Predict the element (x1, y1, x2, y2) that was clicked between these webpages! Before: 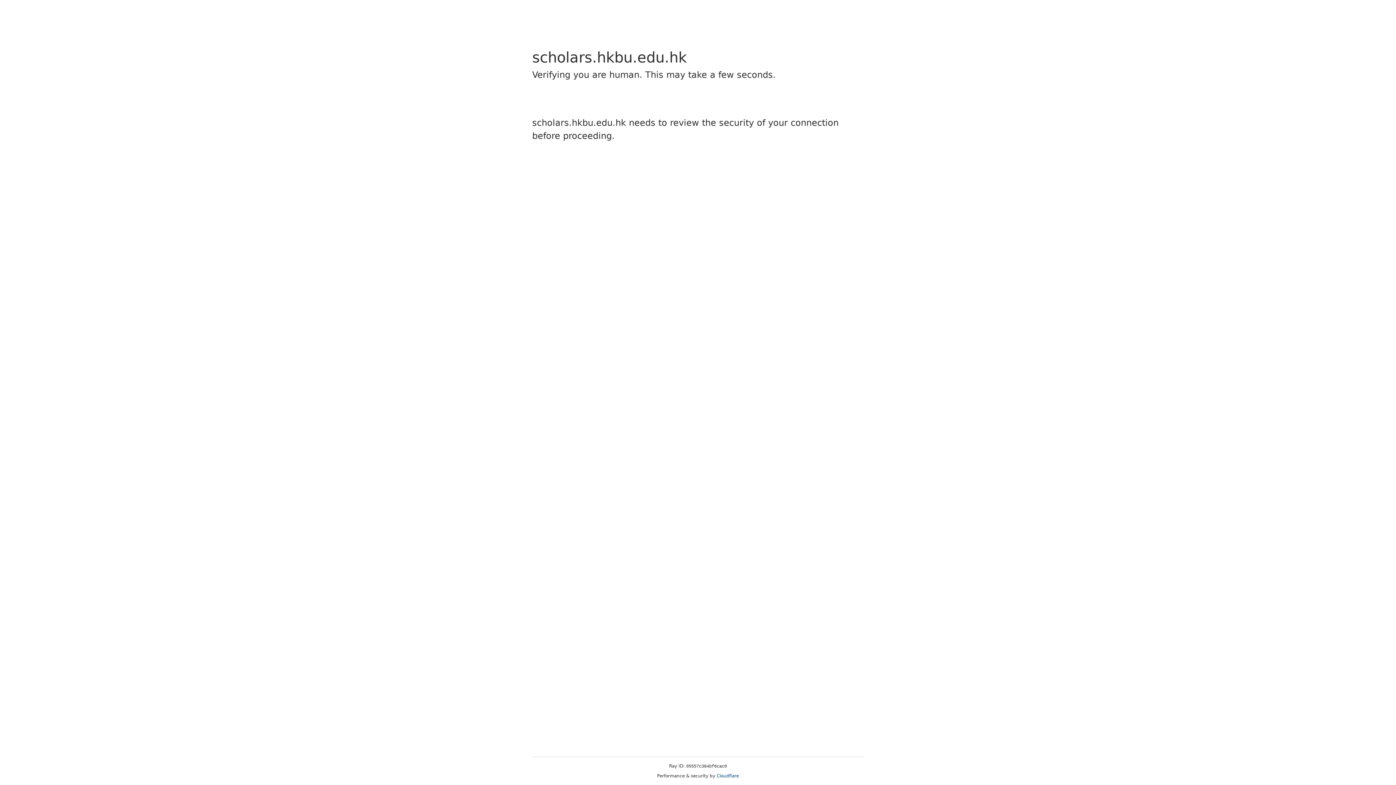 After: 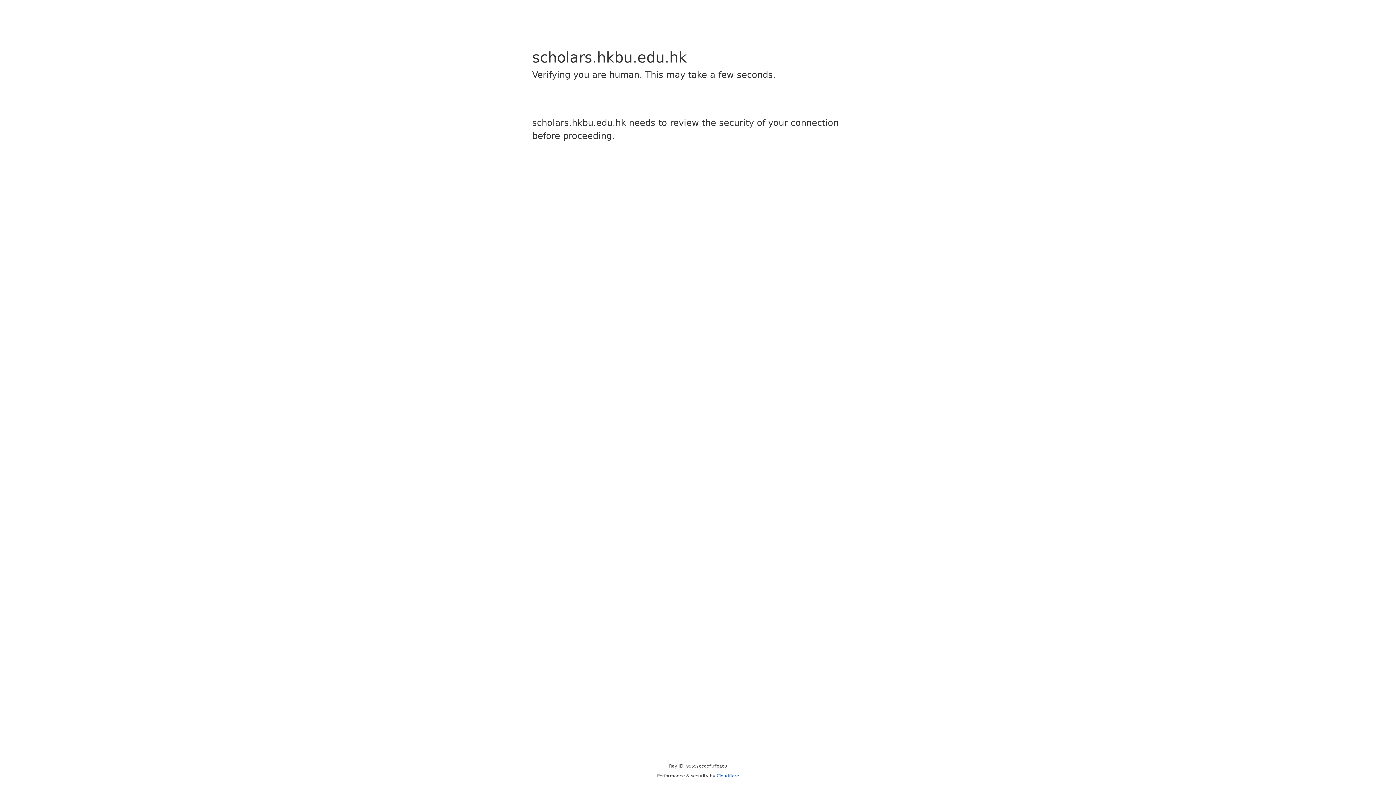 Action: label: Cloudflare bbox: (716, 773, 739, 778)